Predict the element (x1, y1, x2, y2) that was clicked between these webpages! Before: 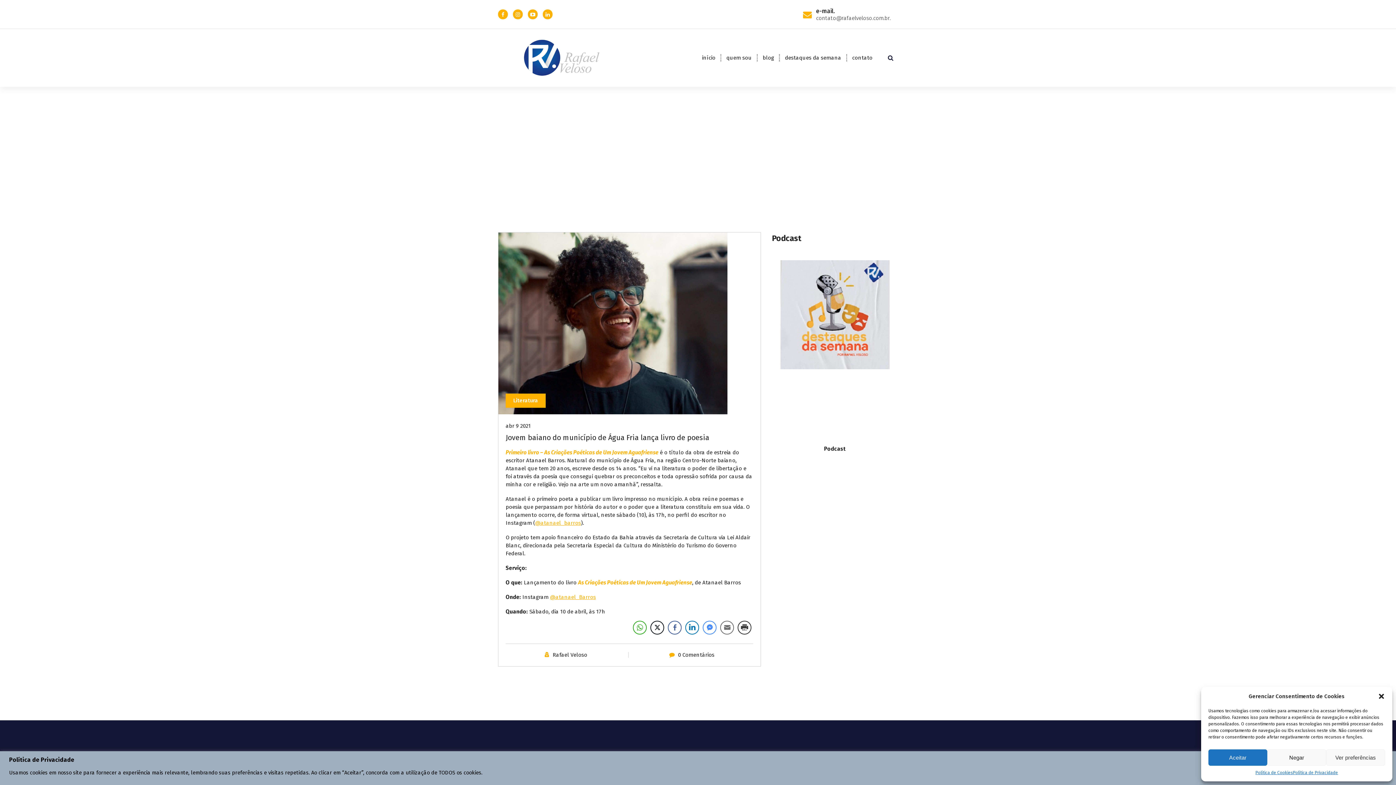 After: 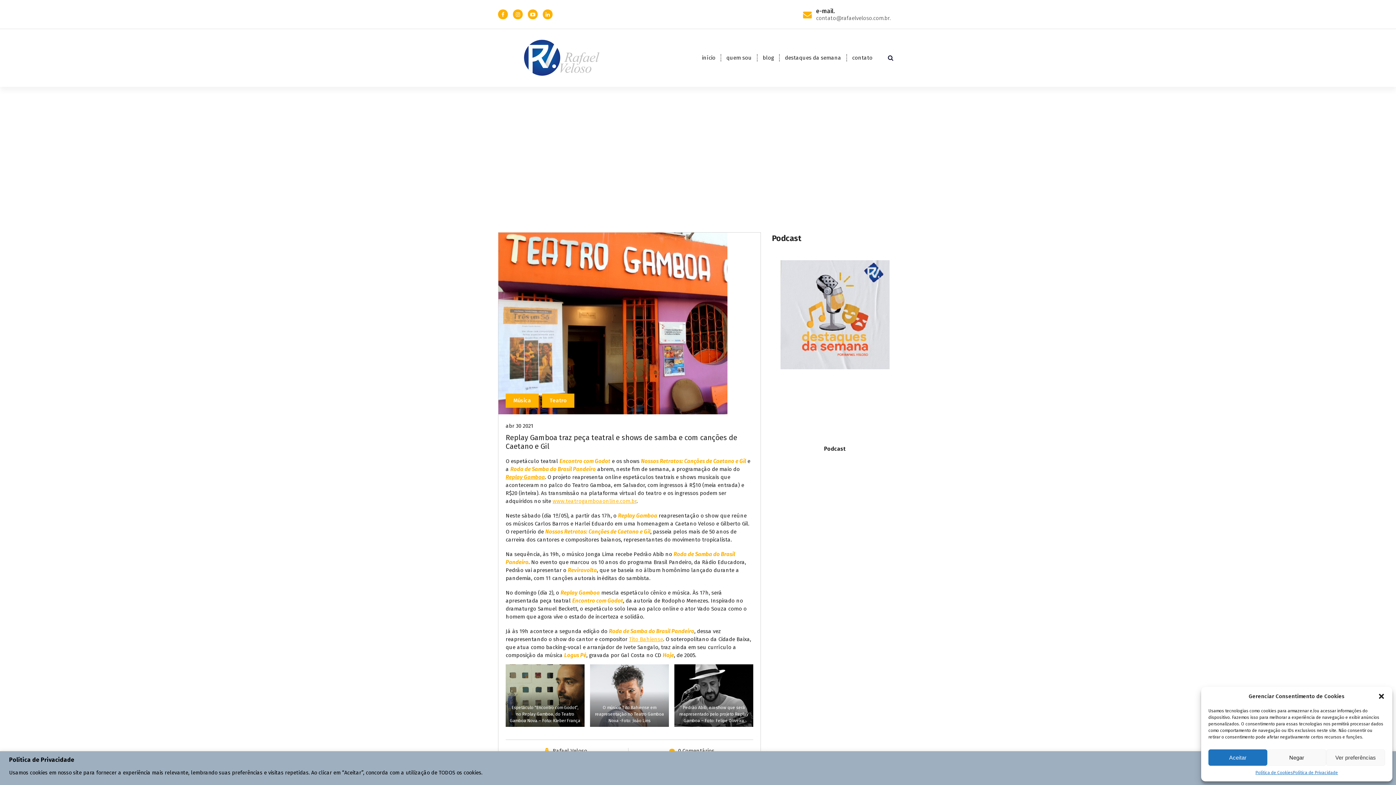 Action: bbox: (505, 422, 530, 429) label: abr 9 2021